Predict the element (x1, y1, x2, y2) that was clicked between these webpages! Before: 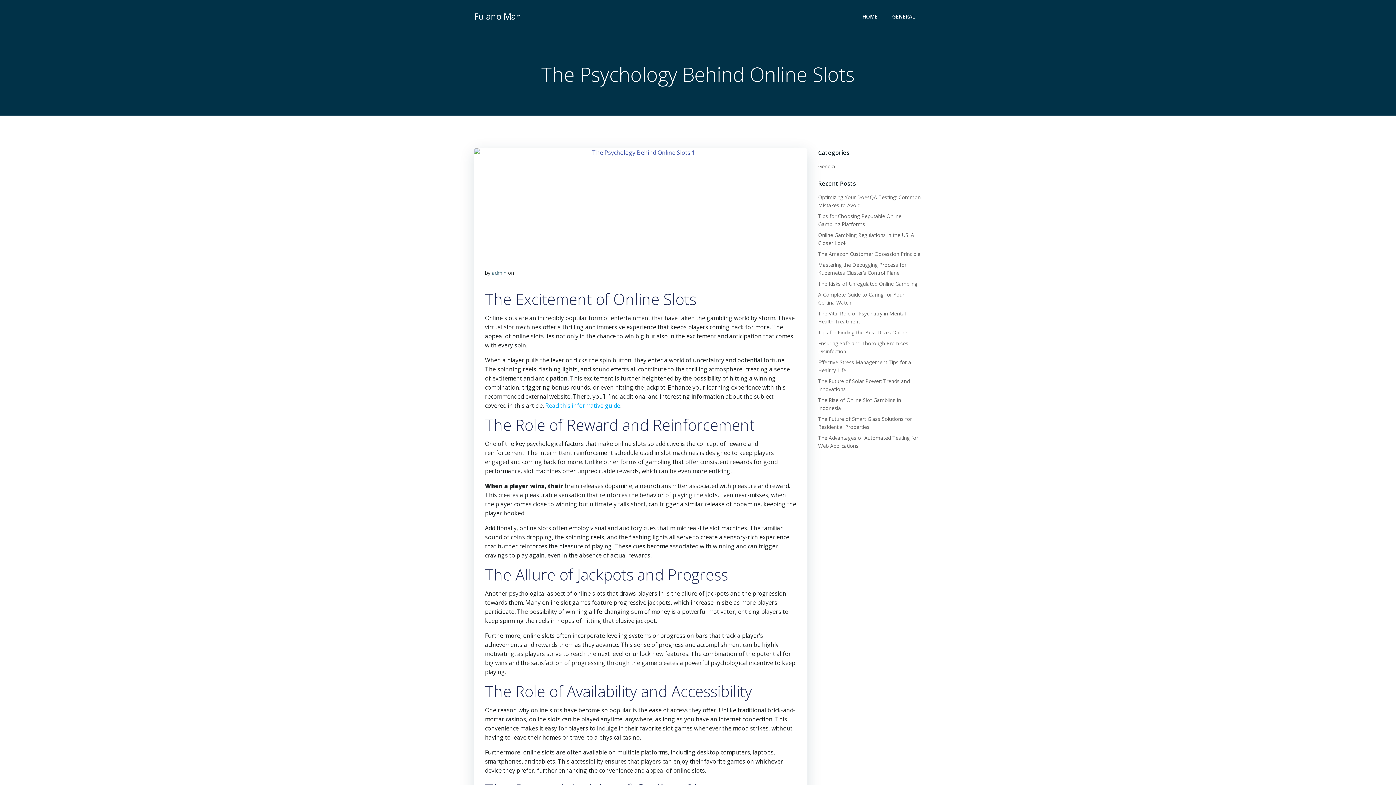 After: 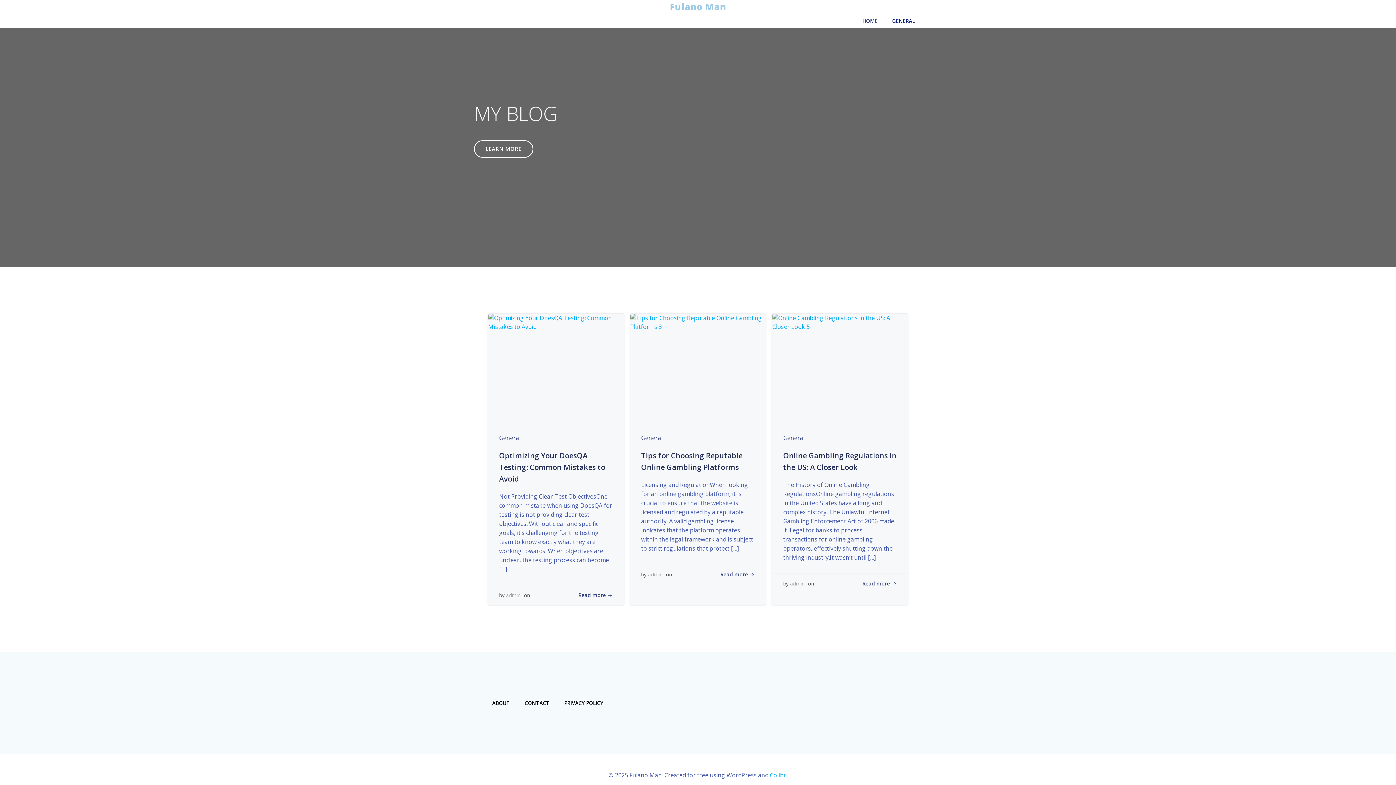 Action: bbox: (474, 9, 521, 22) label: Fulano Man